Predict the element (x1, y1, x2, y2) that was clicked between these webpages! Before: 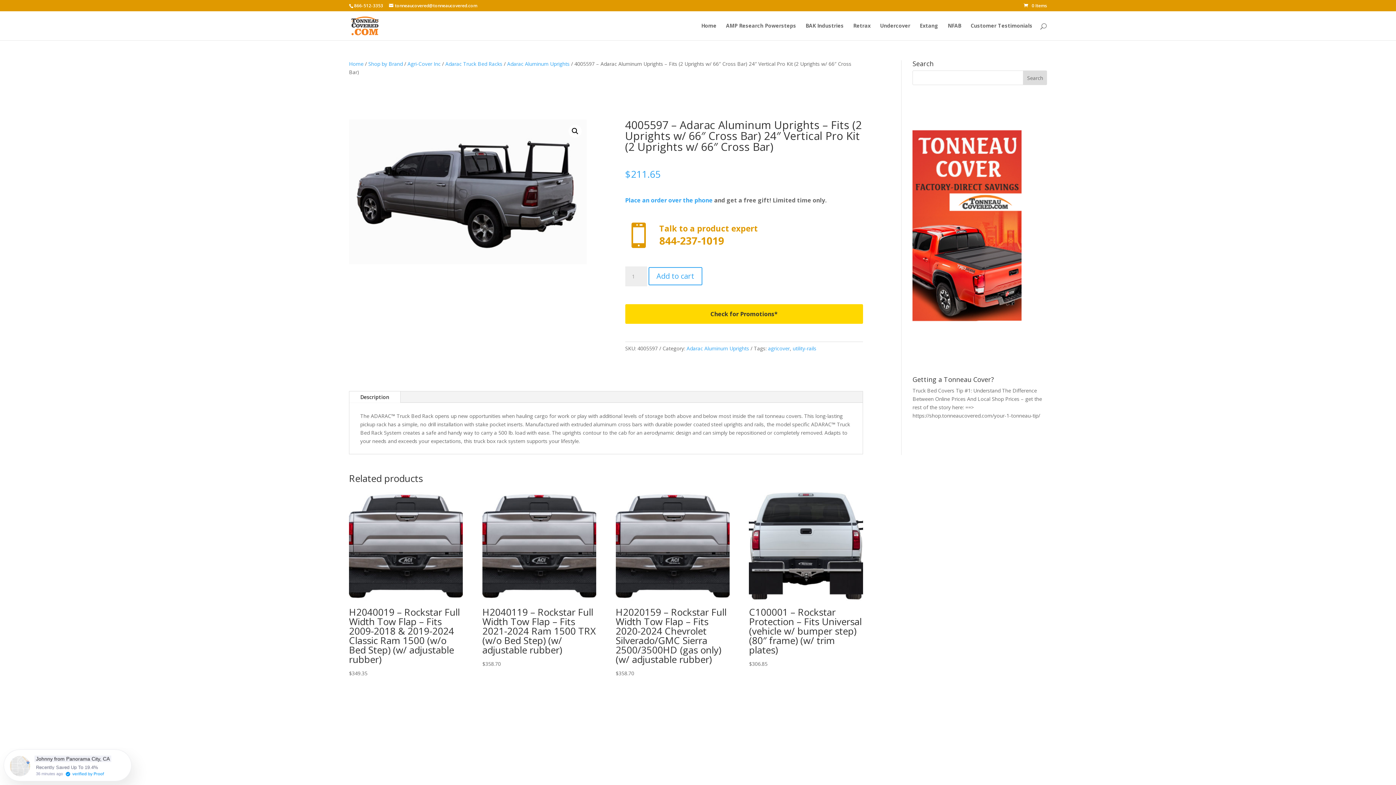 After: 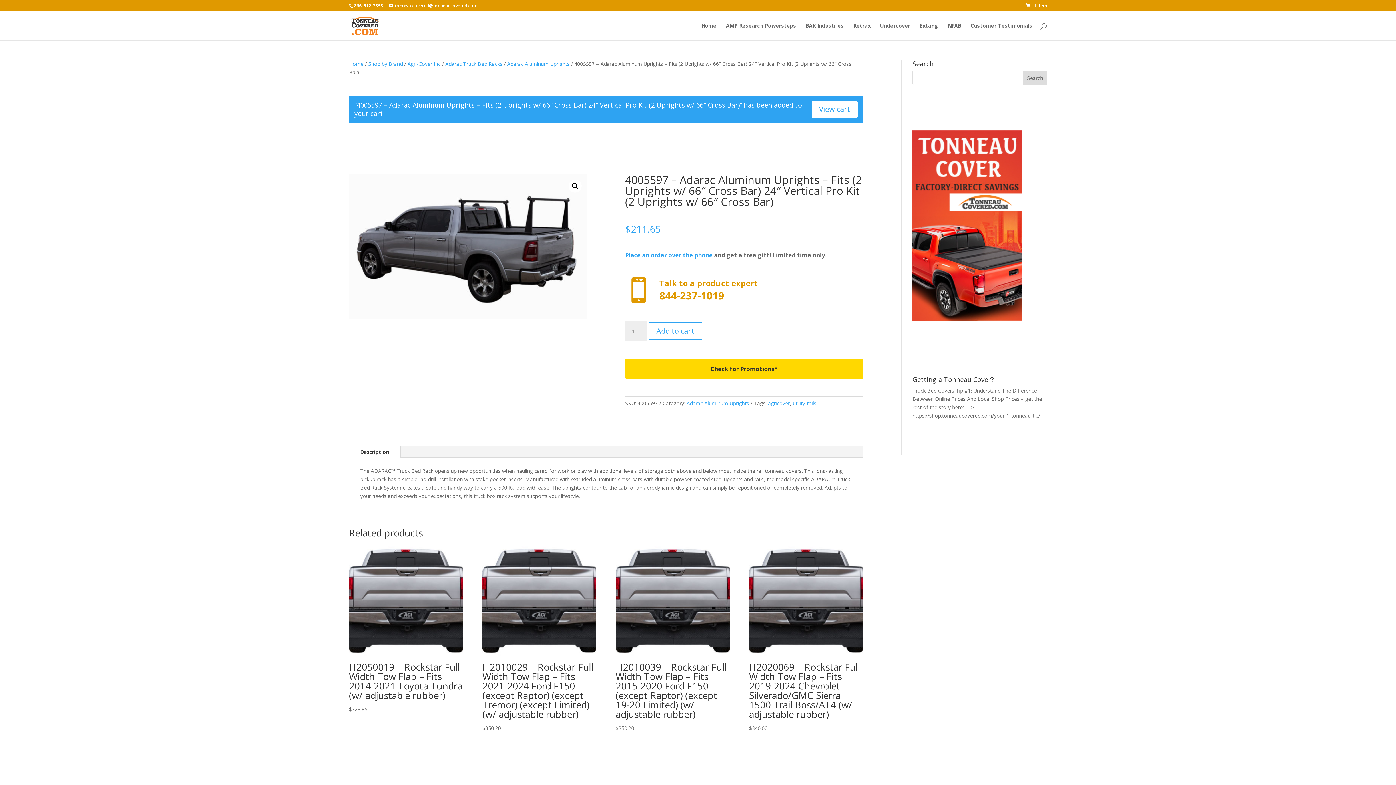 Action: label: Add to cart bbox: (648, 267, 702, 285)